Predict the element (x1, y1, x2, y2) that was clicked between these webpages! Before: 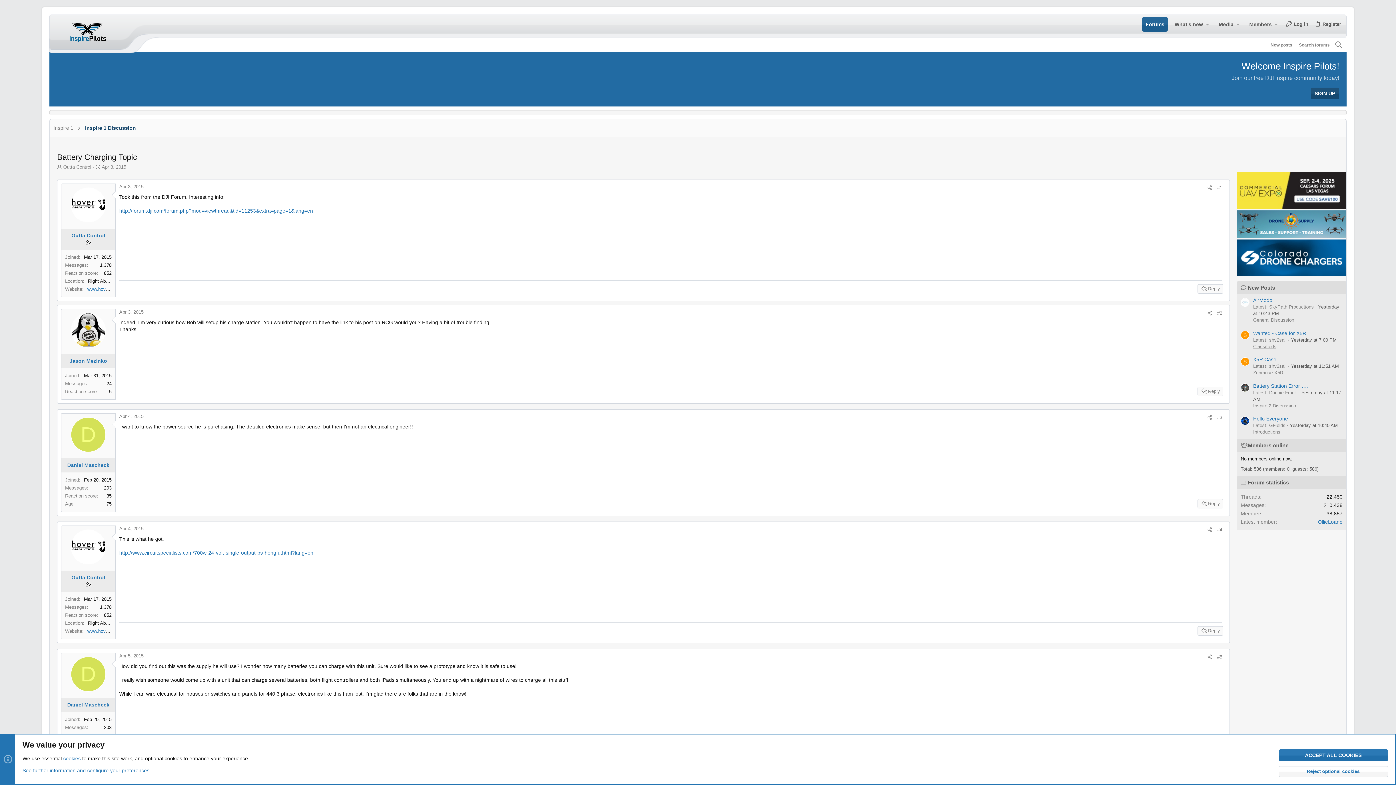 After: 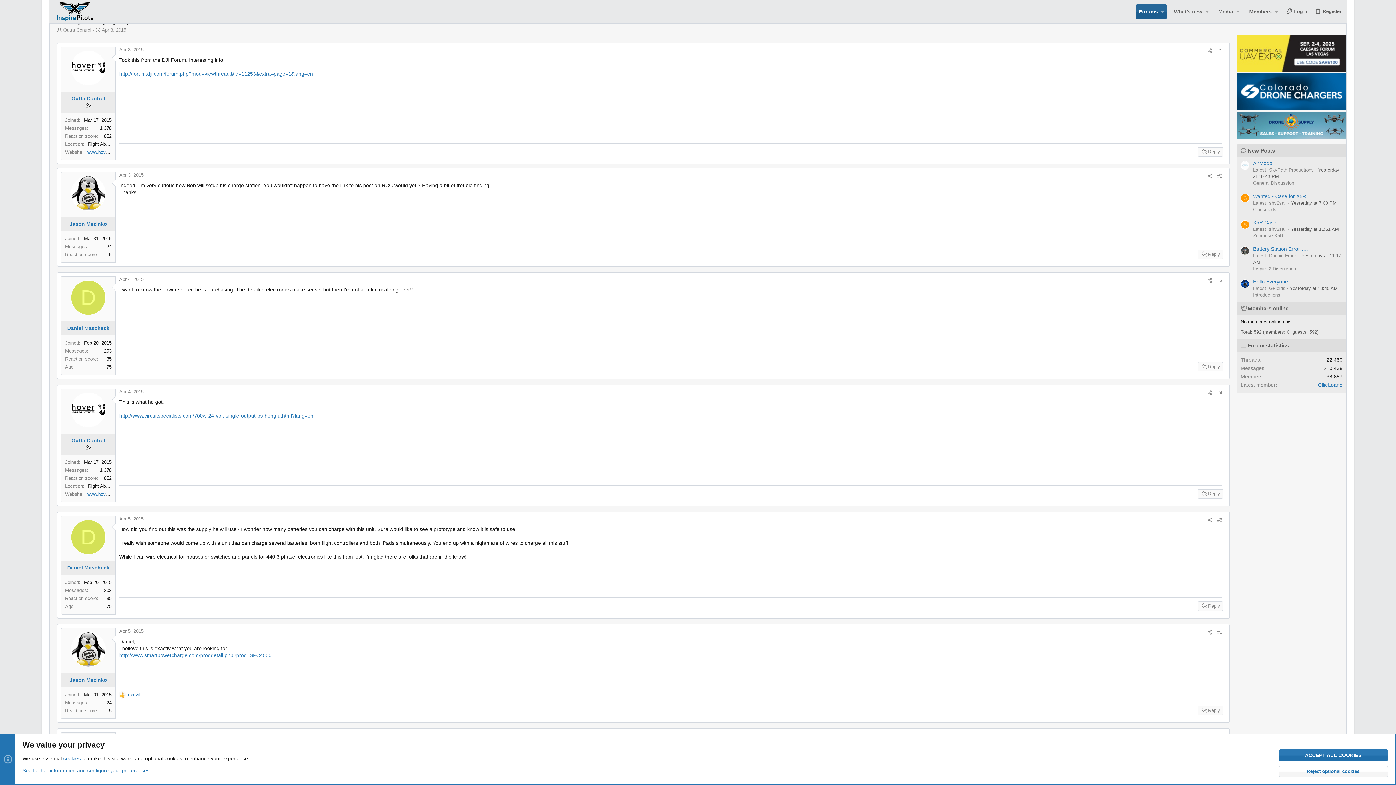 Action: label: #1 bbox: (1217, 184, 1222, 190)